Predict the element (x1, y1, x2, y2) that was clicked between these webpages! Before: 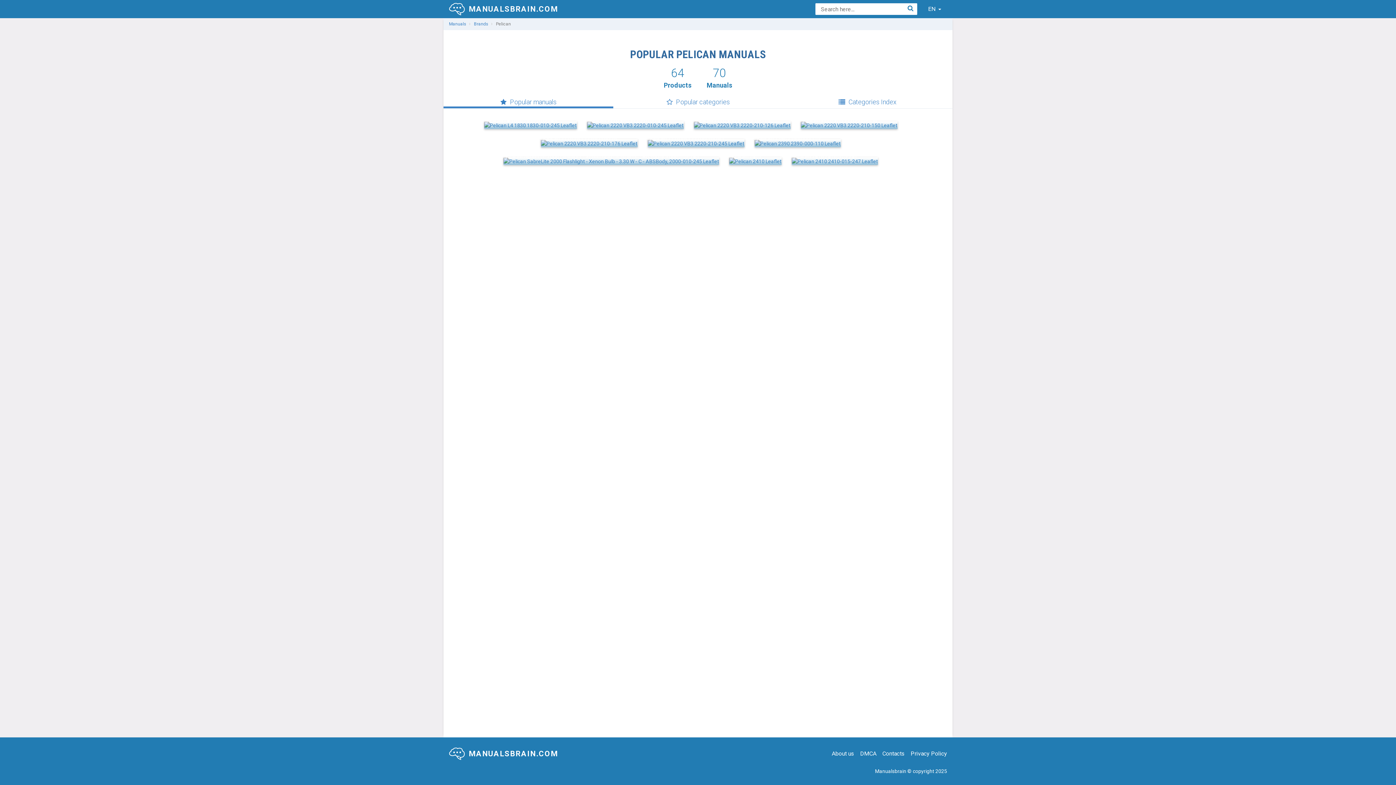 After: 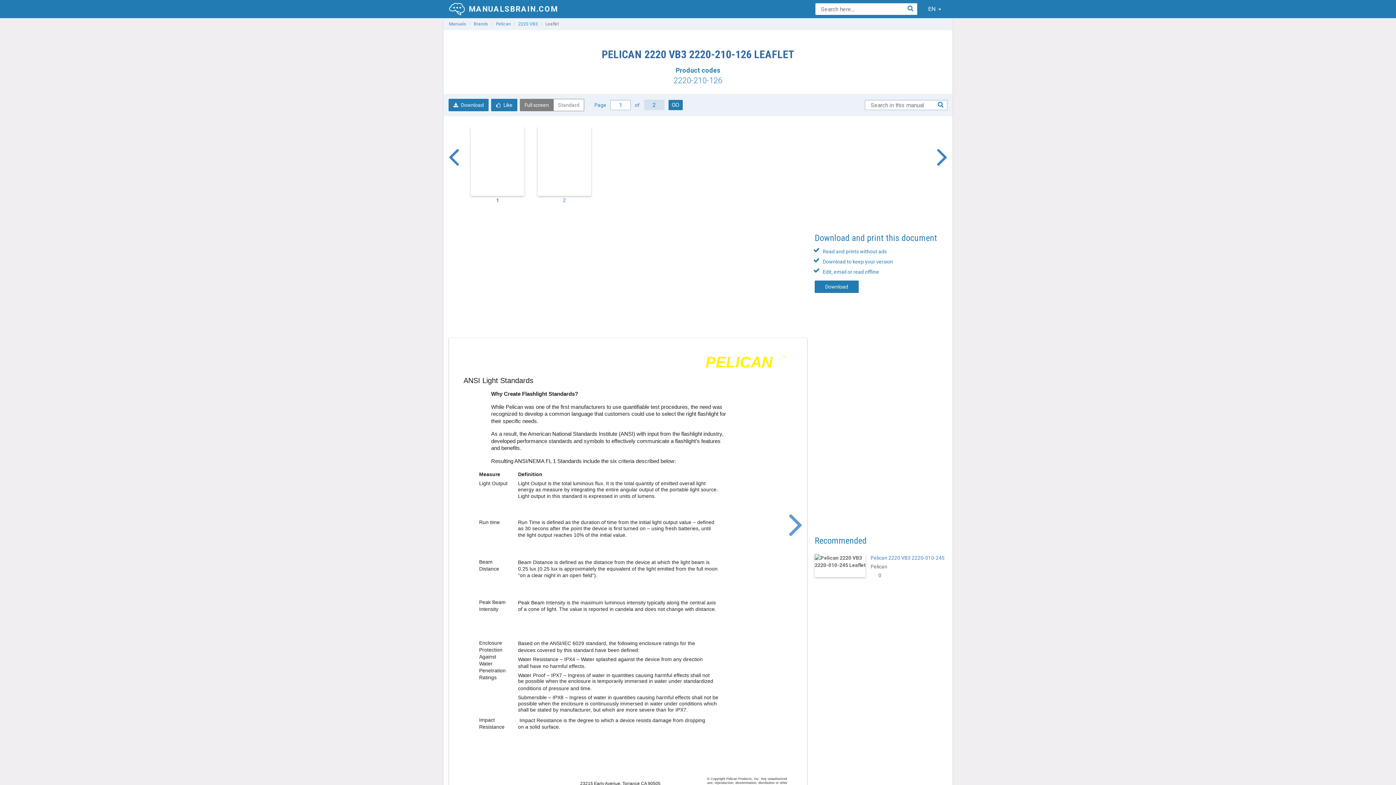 Action: label: Pelican 2220 VB3 2220-210-126 bbox: (694, 121, 790, 129)